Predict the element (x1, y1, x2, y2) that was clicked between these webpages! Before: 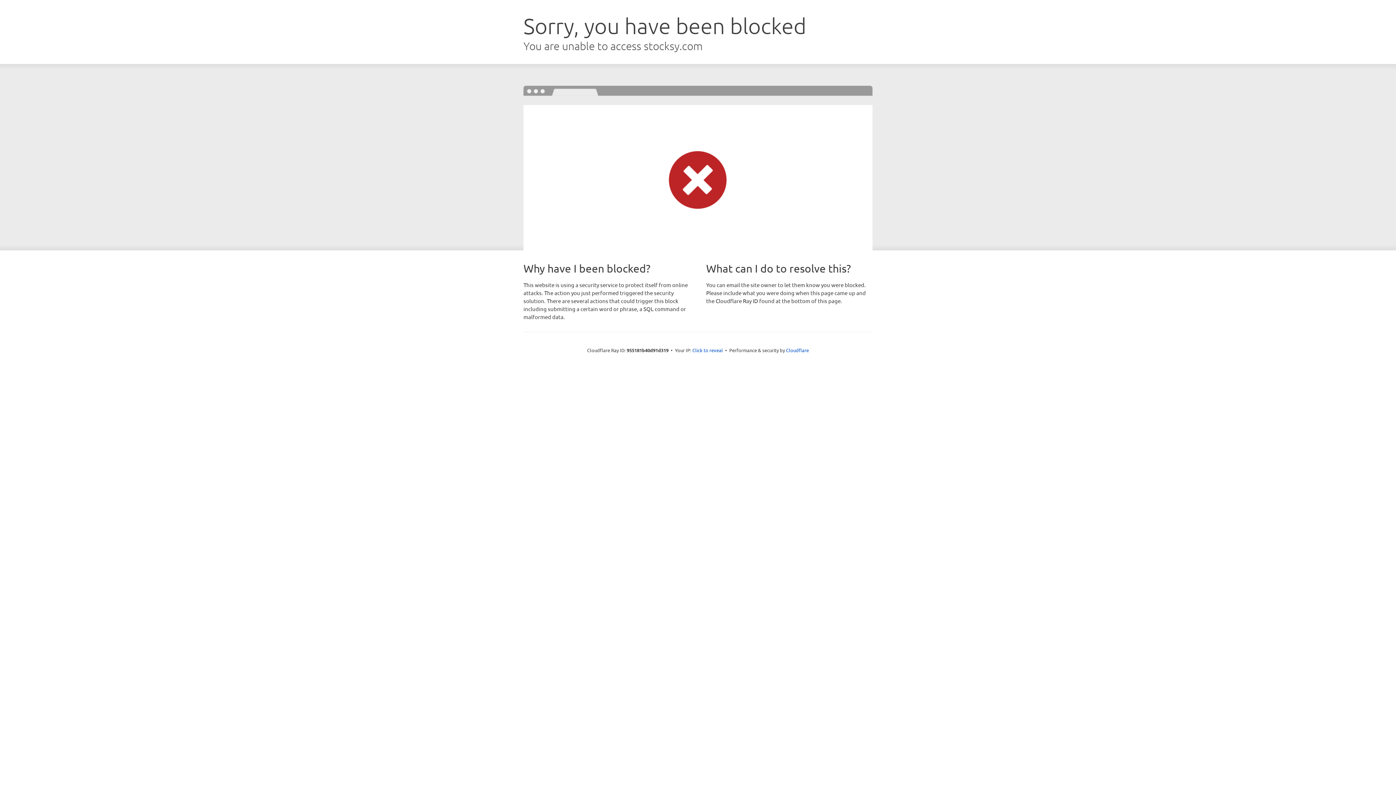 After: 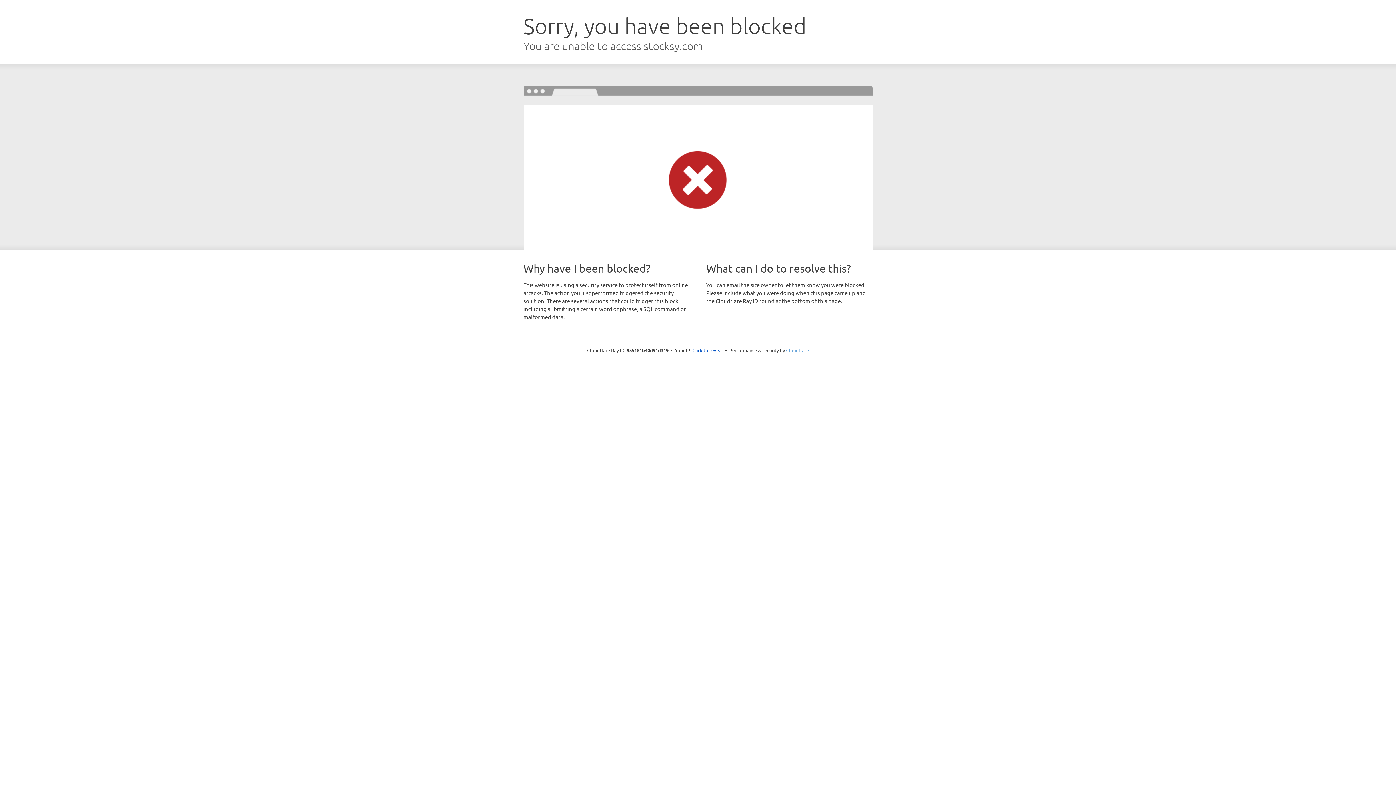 Action: label: Cloudflare bbox: (786, 347, 809, 353)